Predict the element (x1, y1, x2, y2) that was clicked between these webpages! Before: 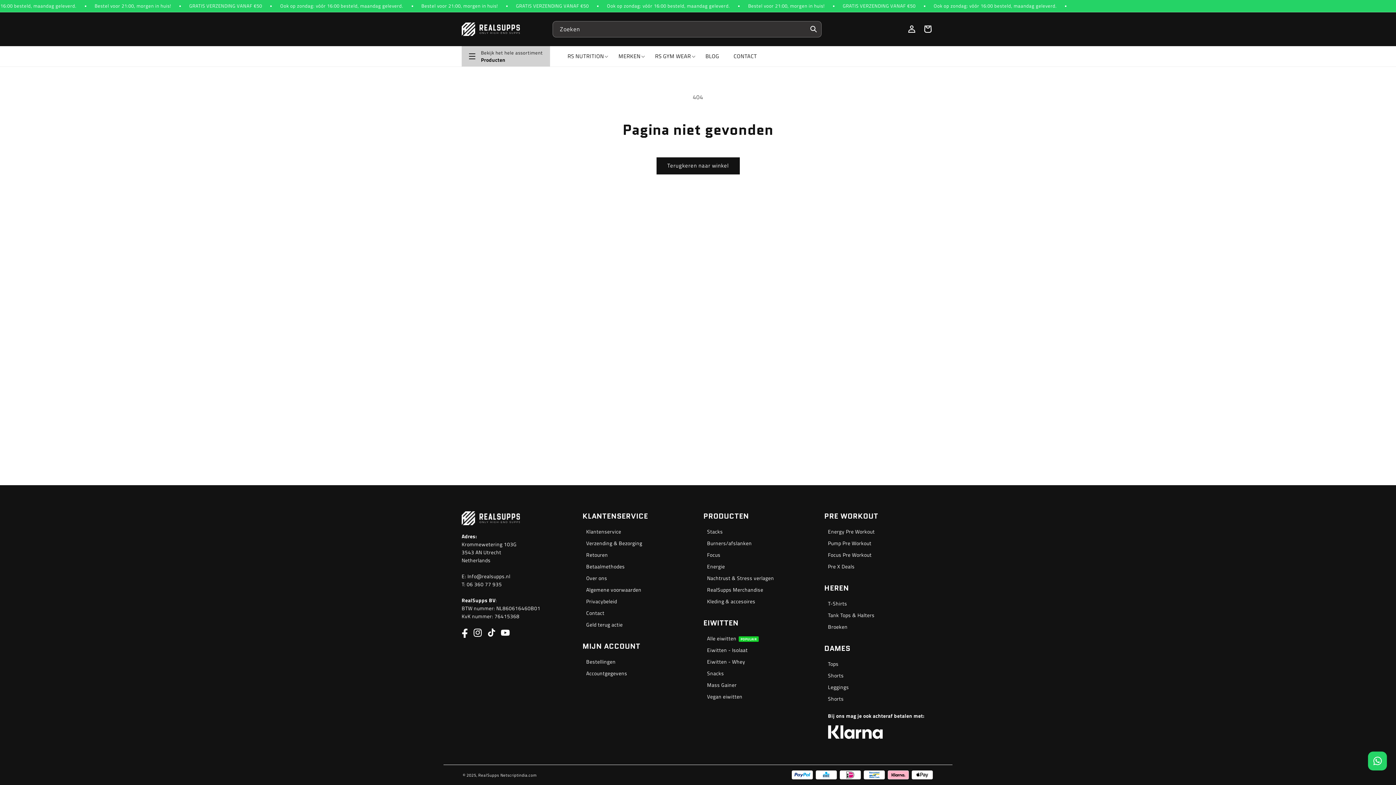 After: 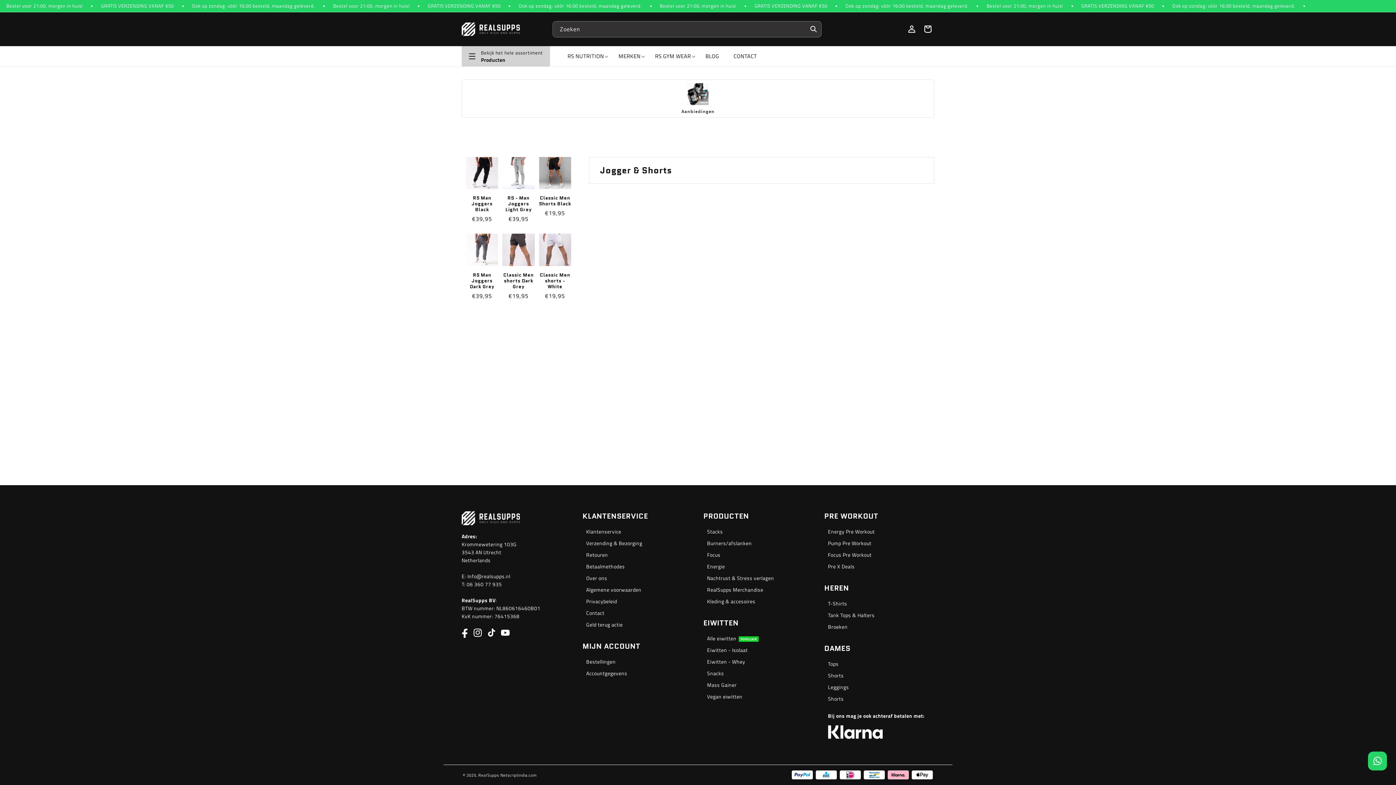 Action: label: Broeken bbox: (828, 621, 847, 633)